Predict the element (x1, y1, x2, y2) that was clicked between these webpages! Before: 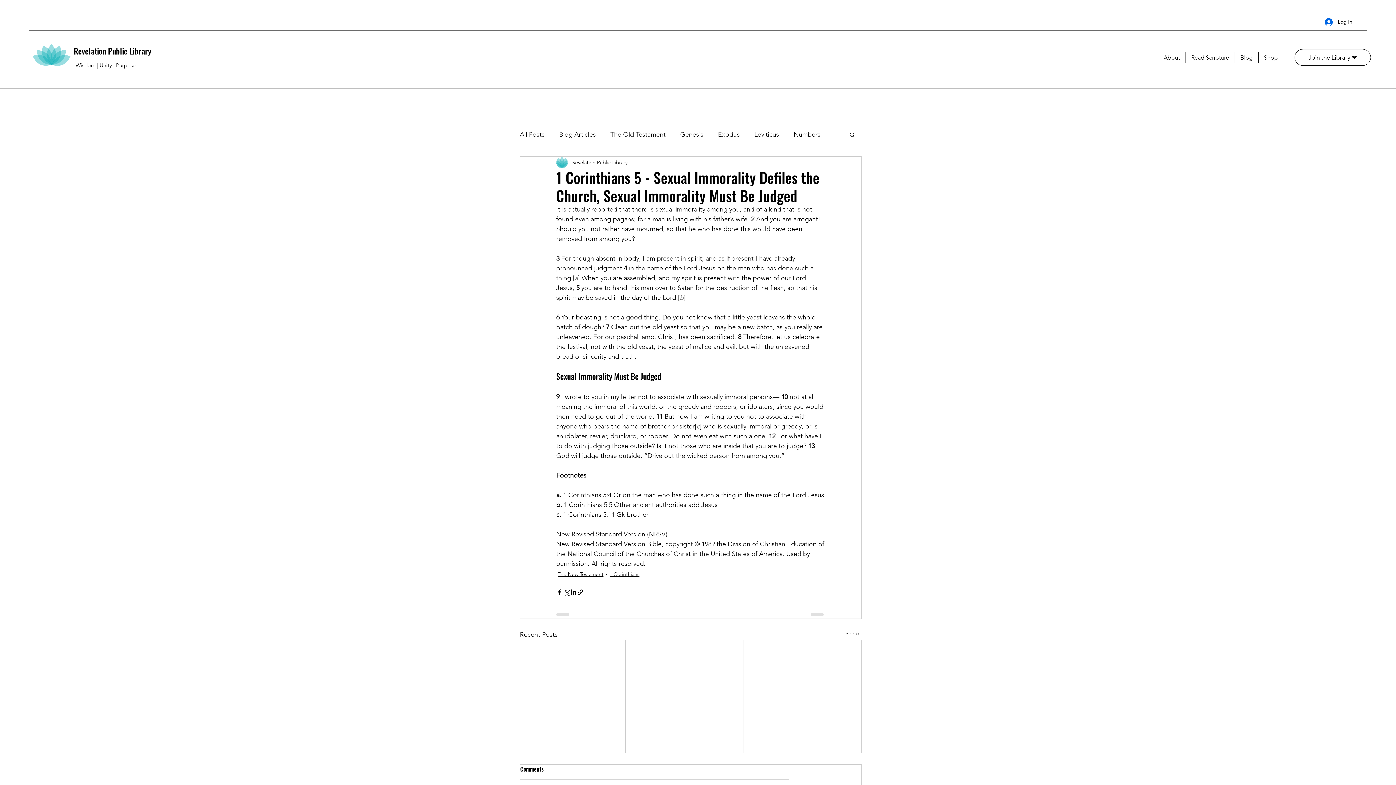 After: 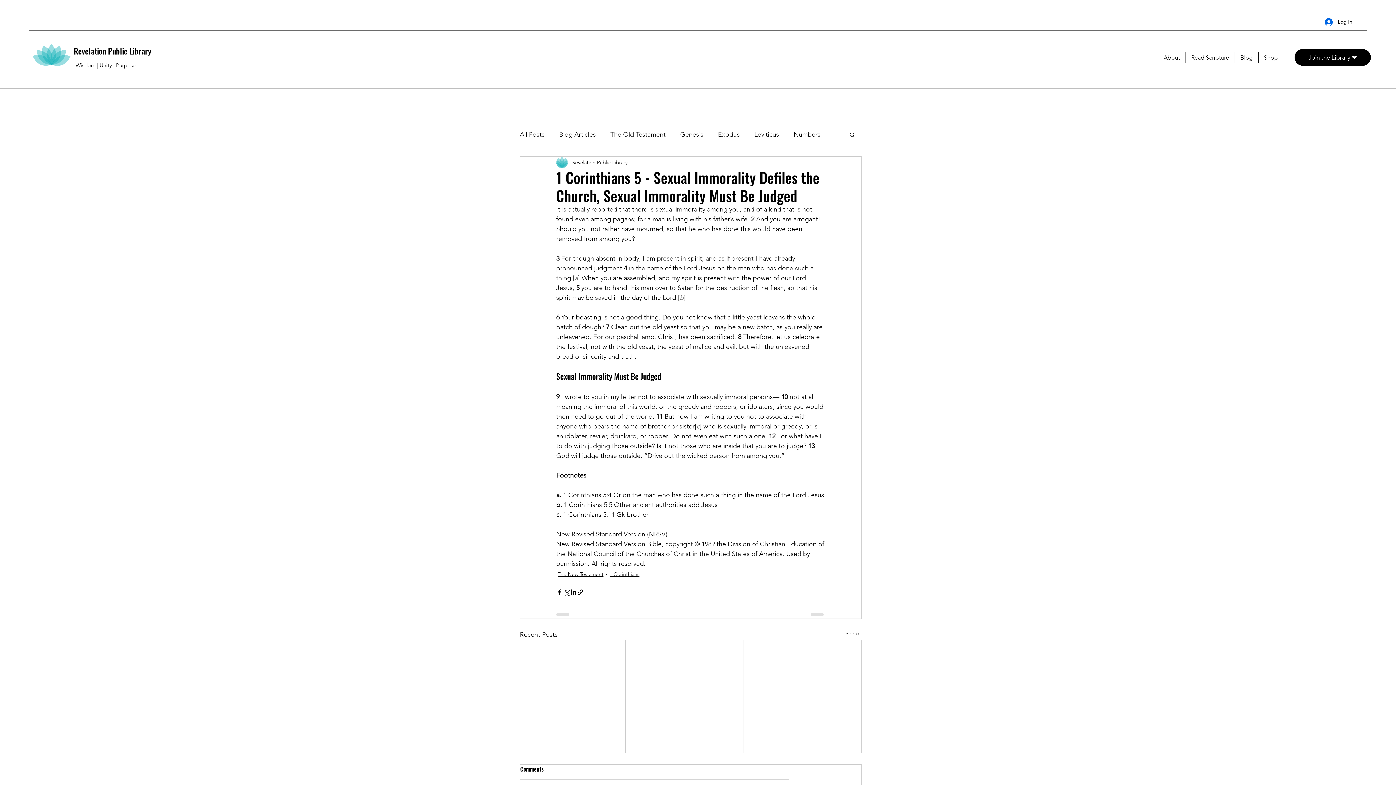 Action: bbox: (1294, 49, 1371, 65) label: Join the Library ❤️